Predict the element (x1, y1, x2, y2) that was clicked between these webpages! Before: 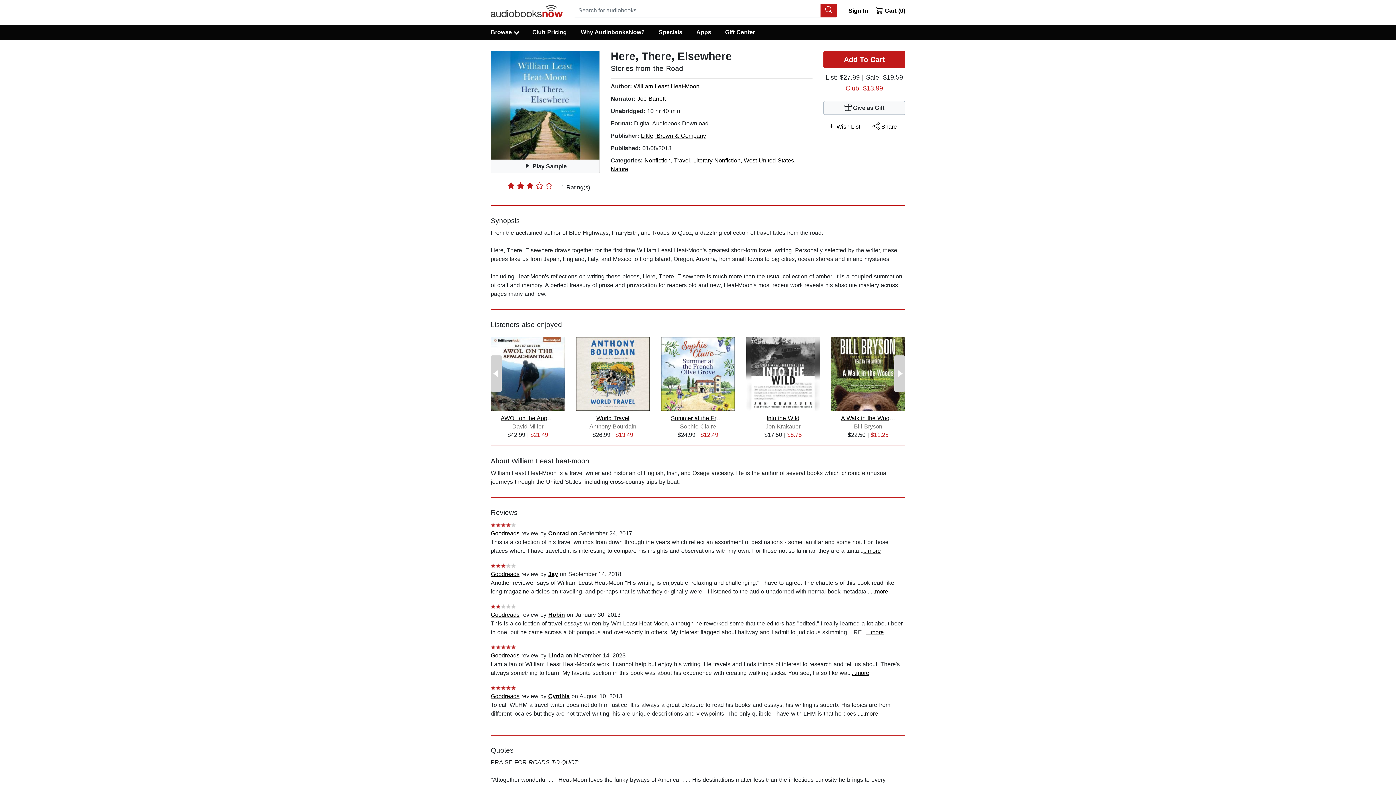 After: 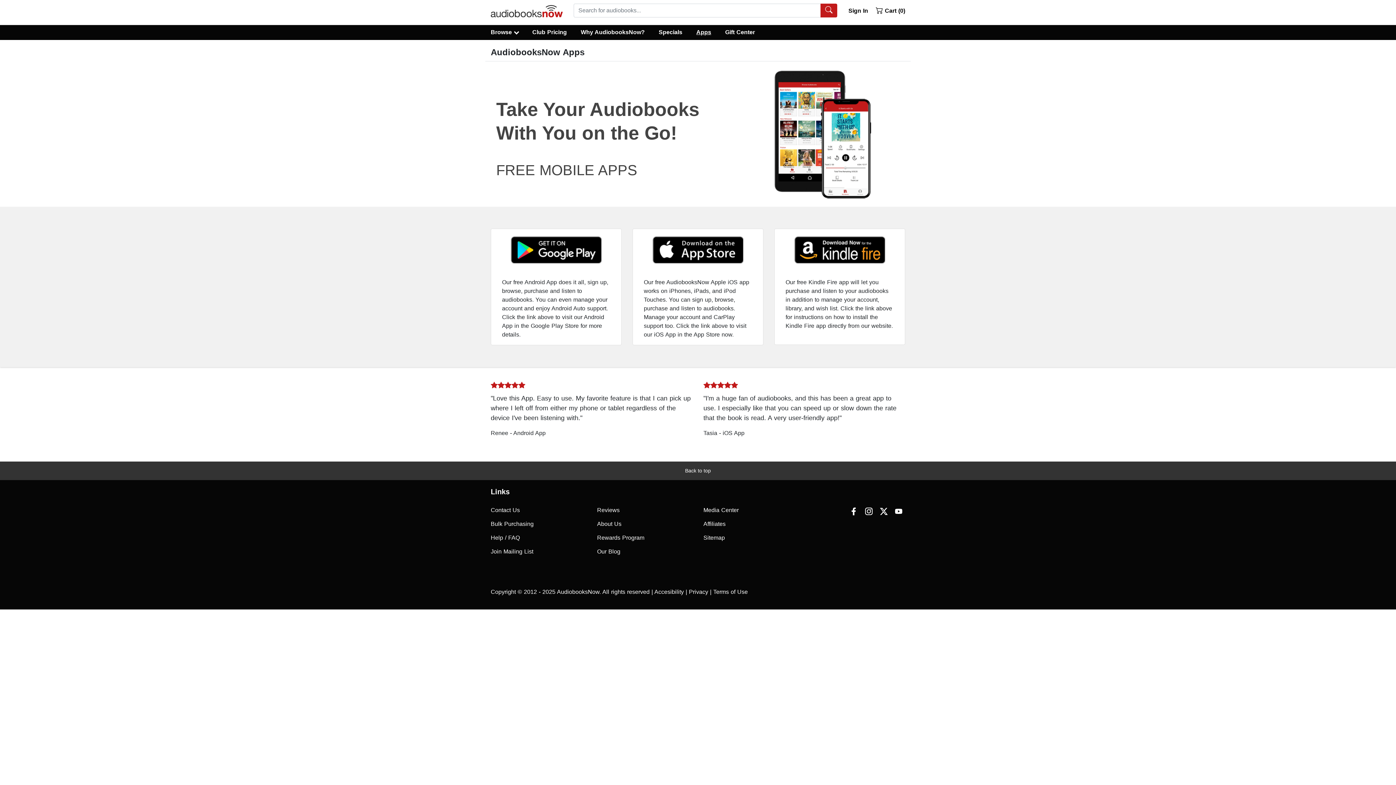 Action: label: Apps bbox: (689, 27, 718, 37)